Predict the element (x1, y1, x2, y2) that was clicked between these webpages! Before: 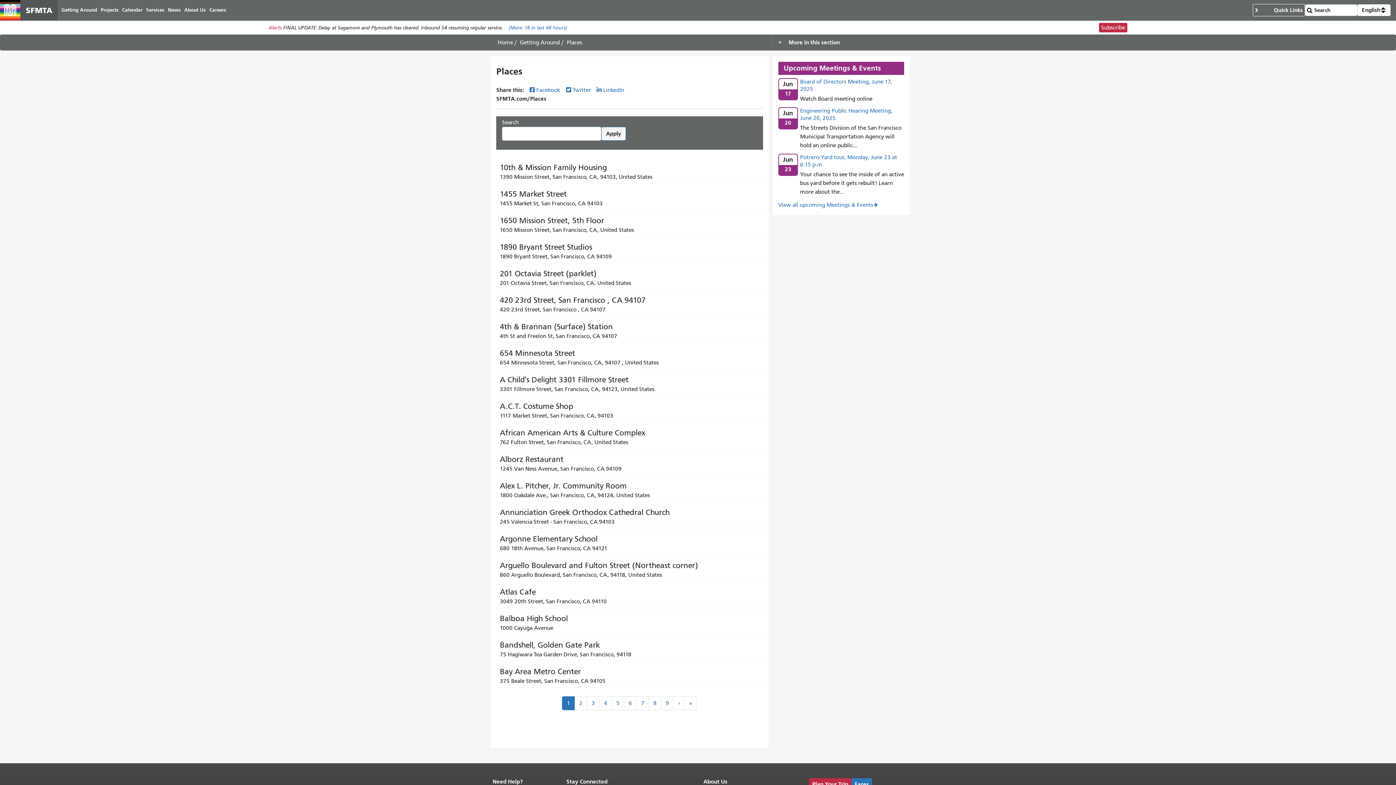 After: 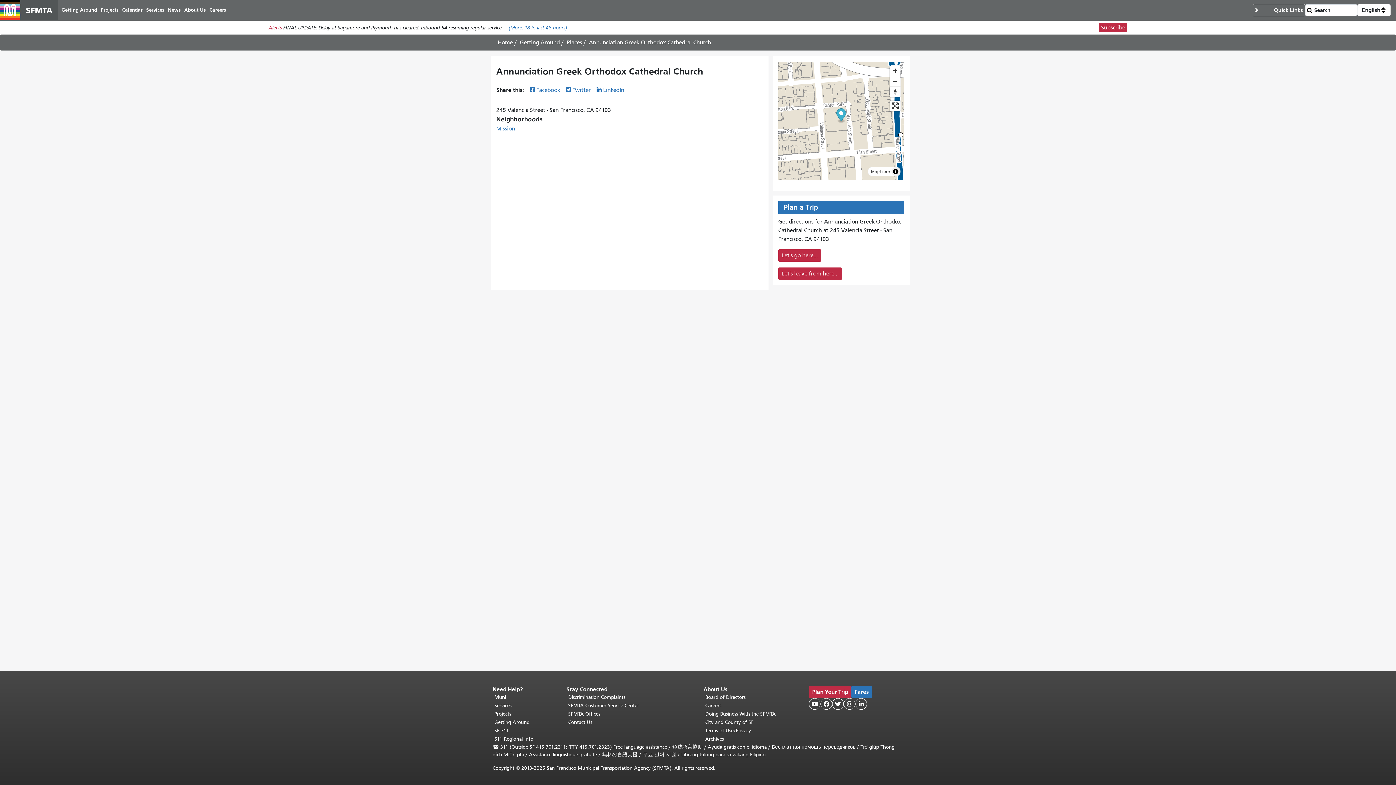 Action: label: Annunciation Greek Orthodox Cathedral Church bbox: (500, 508, 669, 517)